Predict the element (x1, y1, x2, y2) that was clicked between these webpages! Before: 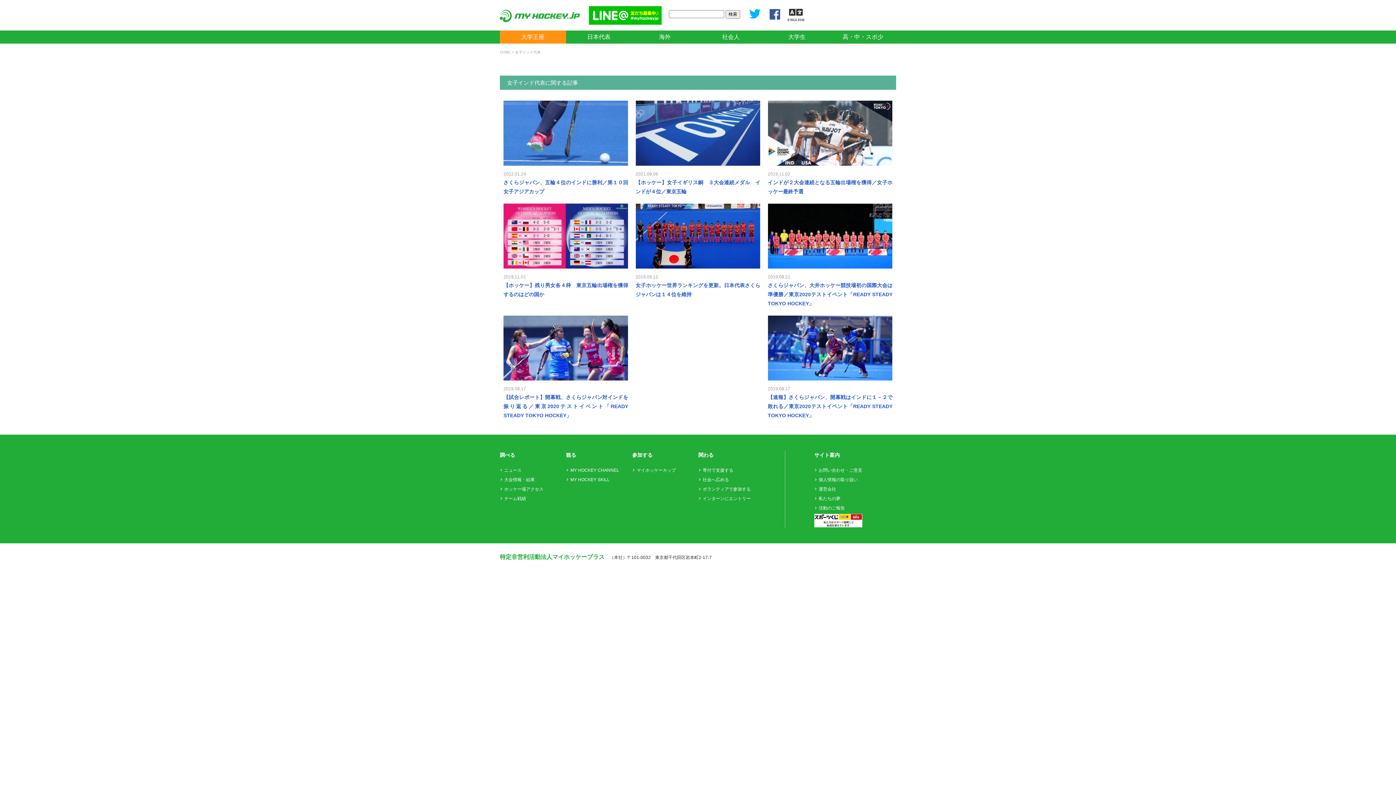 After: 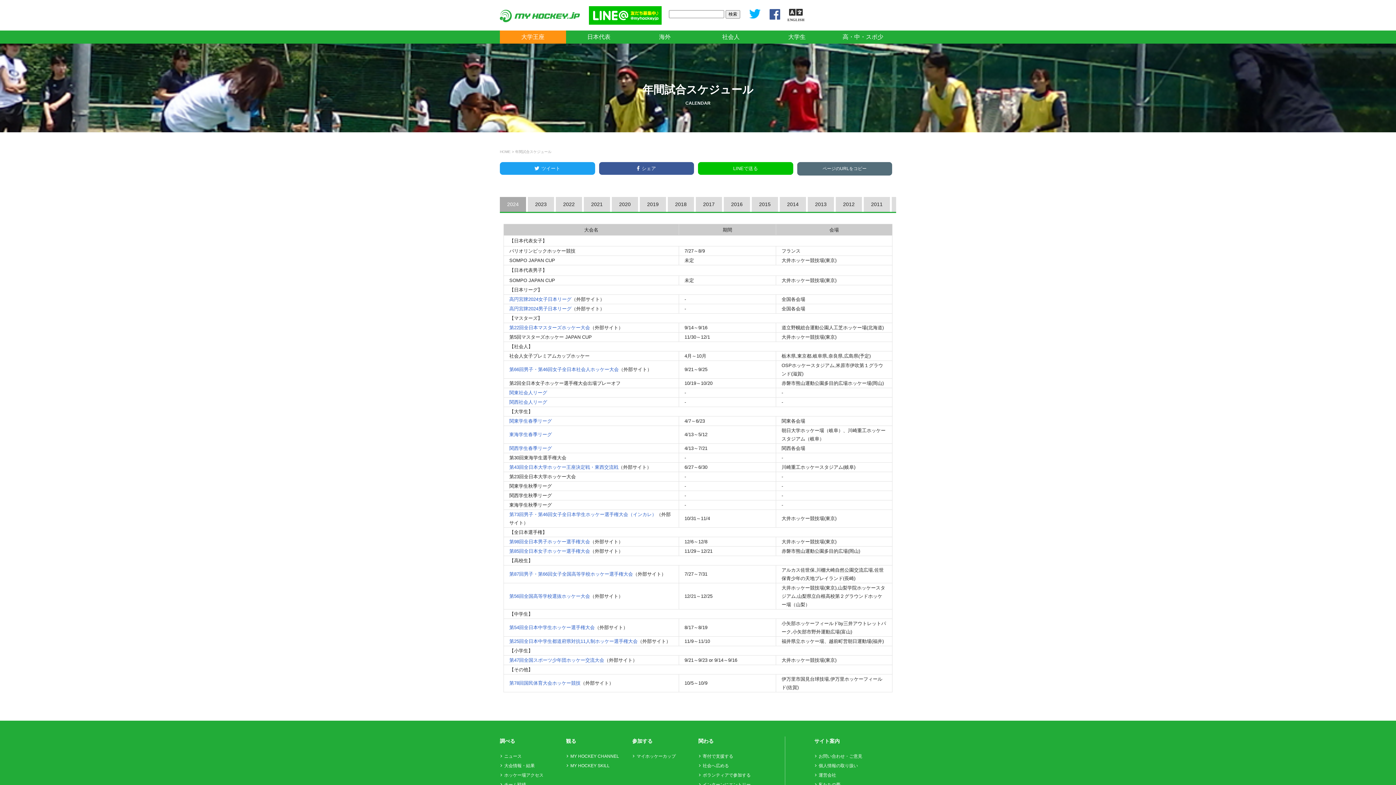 Action: bbox: (500, 477, 534, 482) label: 大会情報・結果